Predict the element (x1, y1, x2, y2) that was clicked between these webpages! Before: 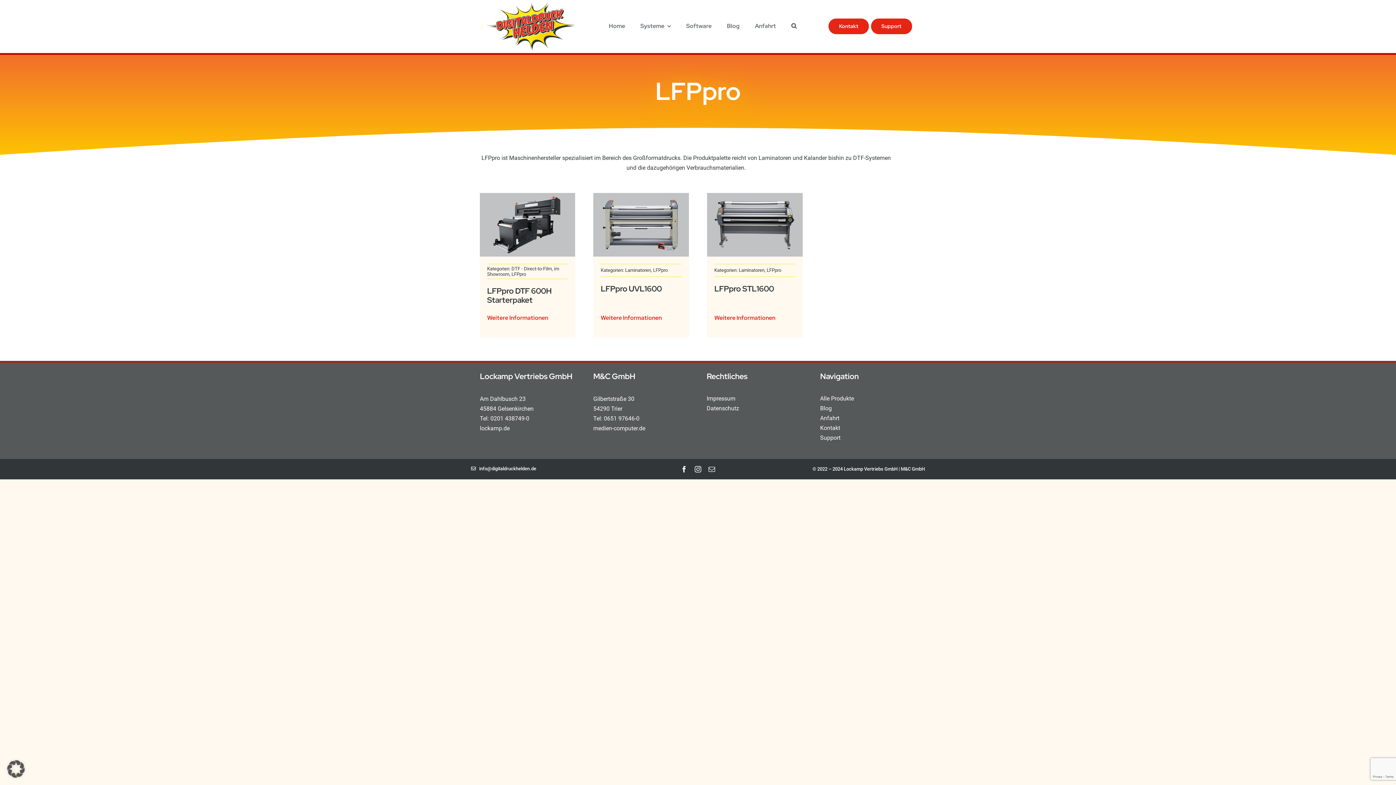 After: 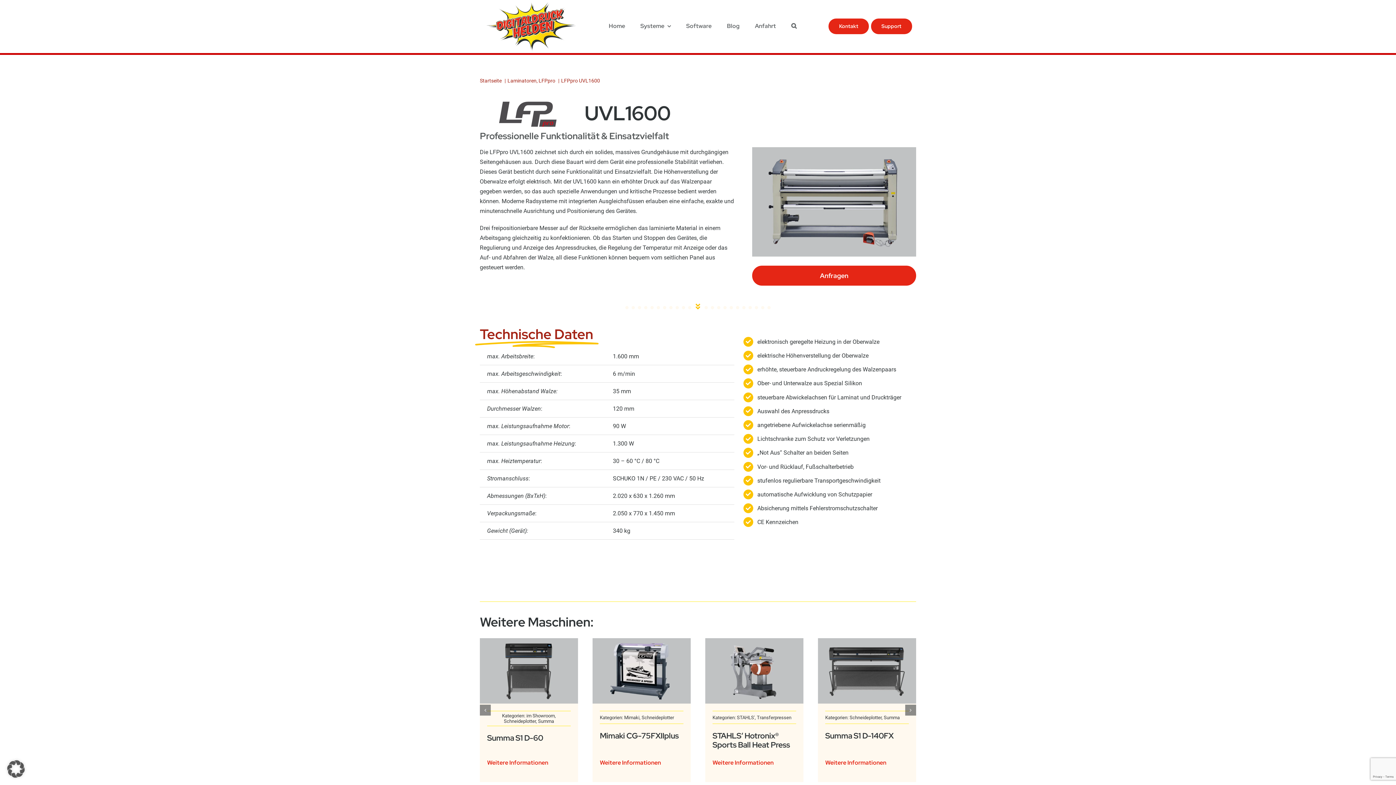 Action: bbox: (593, 192, 689, 199) label: LFPpro UVL-1600 Laminator